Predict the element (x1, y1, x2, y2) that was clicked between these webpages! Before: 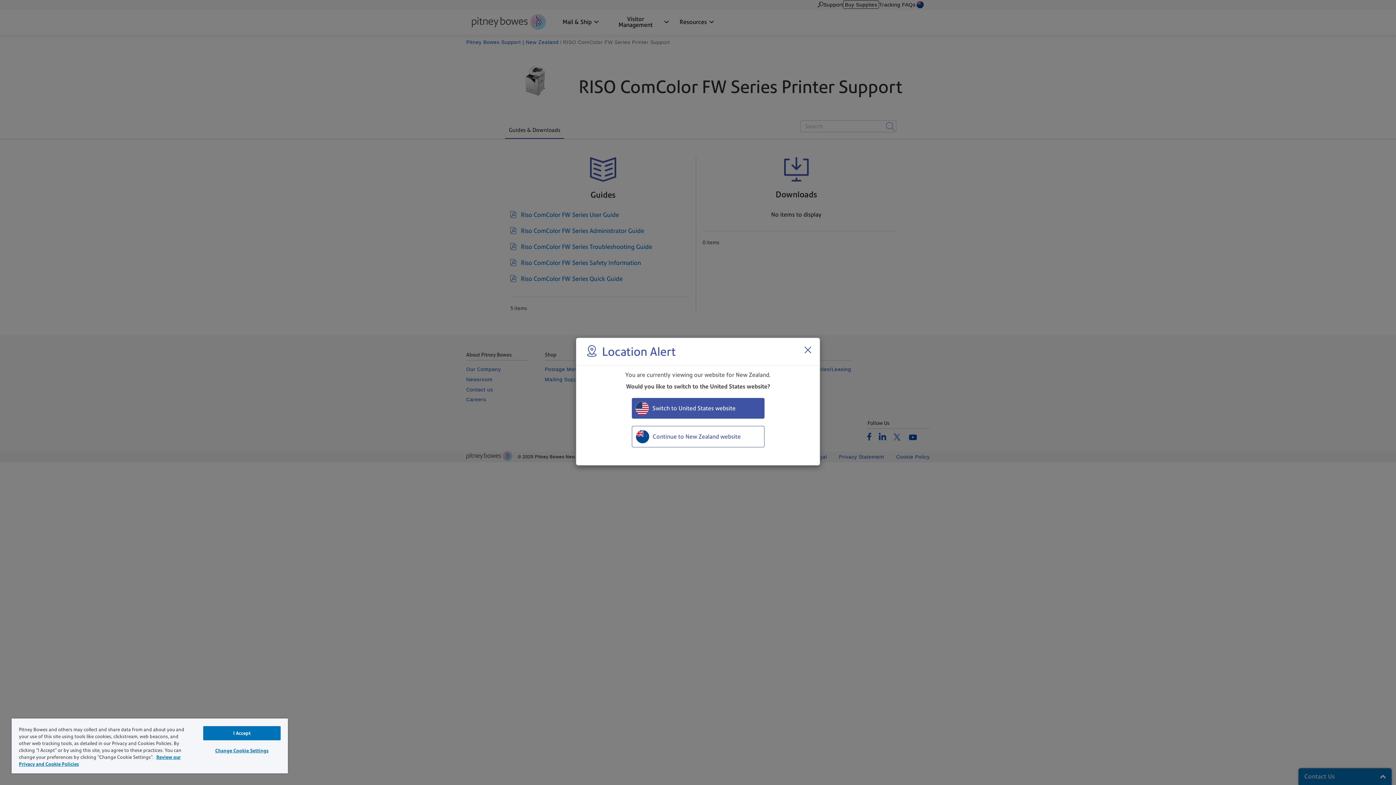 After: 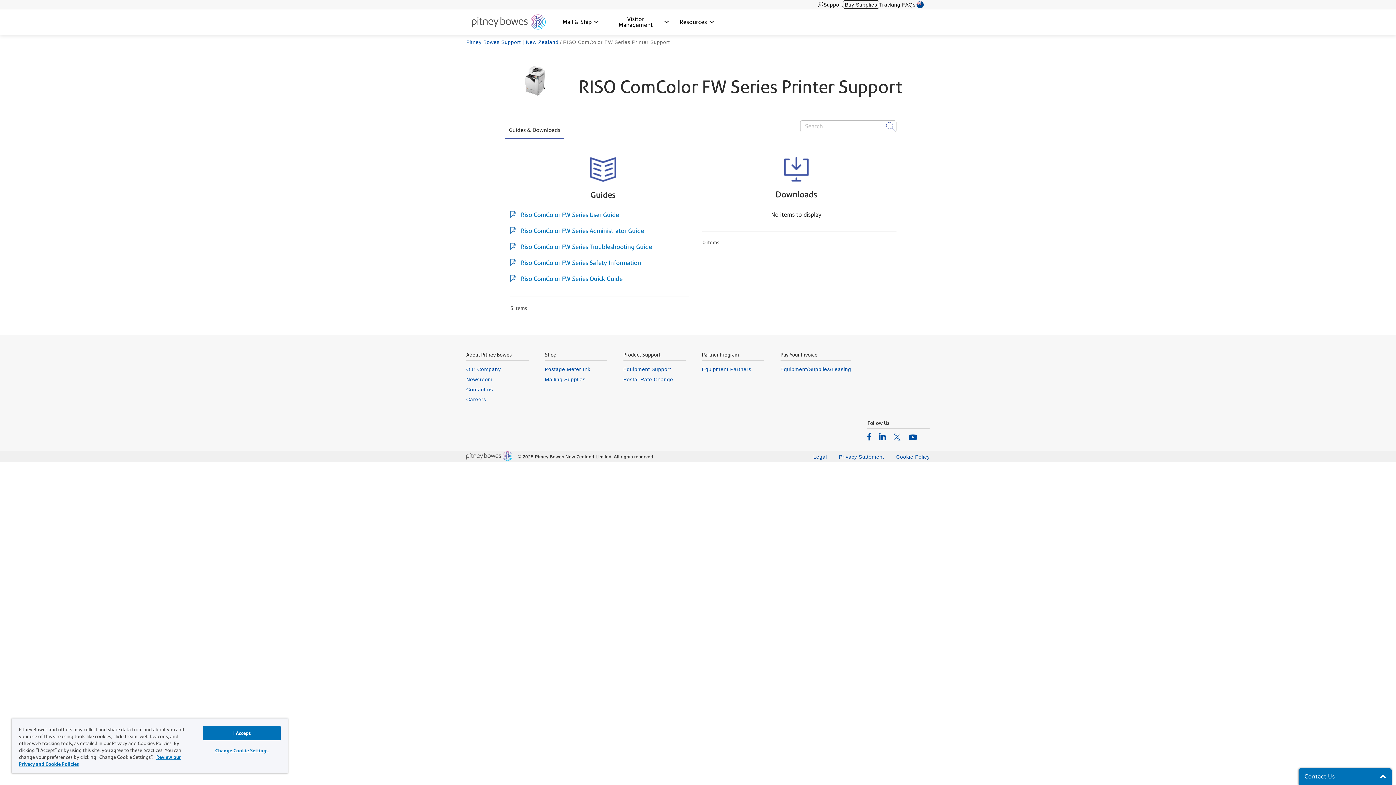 Action: label: Close region select window bbox: (801, 343, 814, 356)